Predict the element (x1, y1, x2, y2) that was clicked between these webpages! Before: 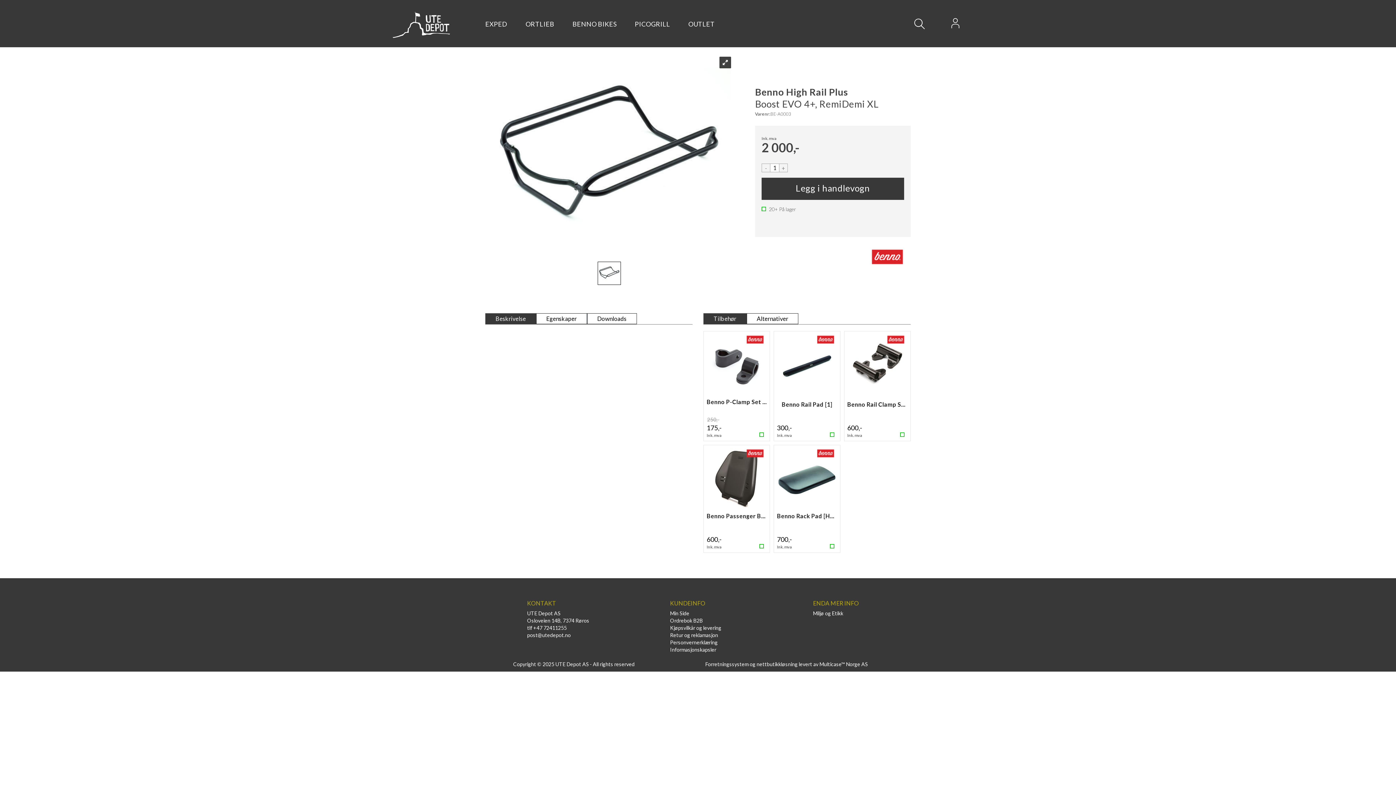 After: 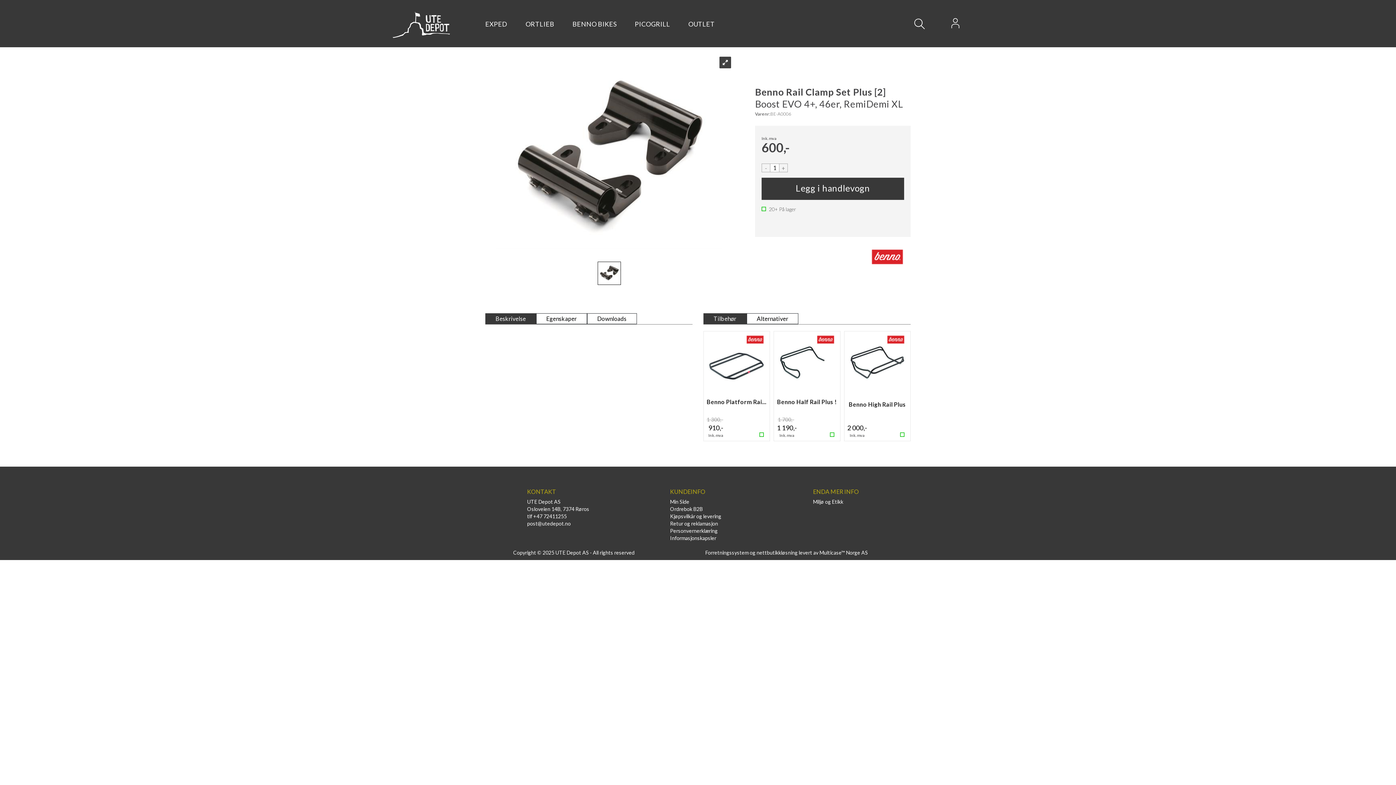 Action: bbox: (847, 334, 907, 394)